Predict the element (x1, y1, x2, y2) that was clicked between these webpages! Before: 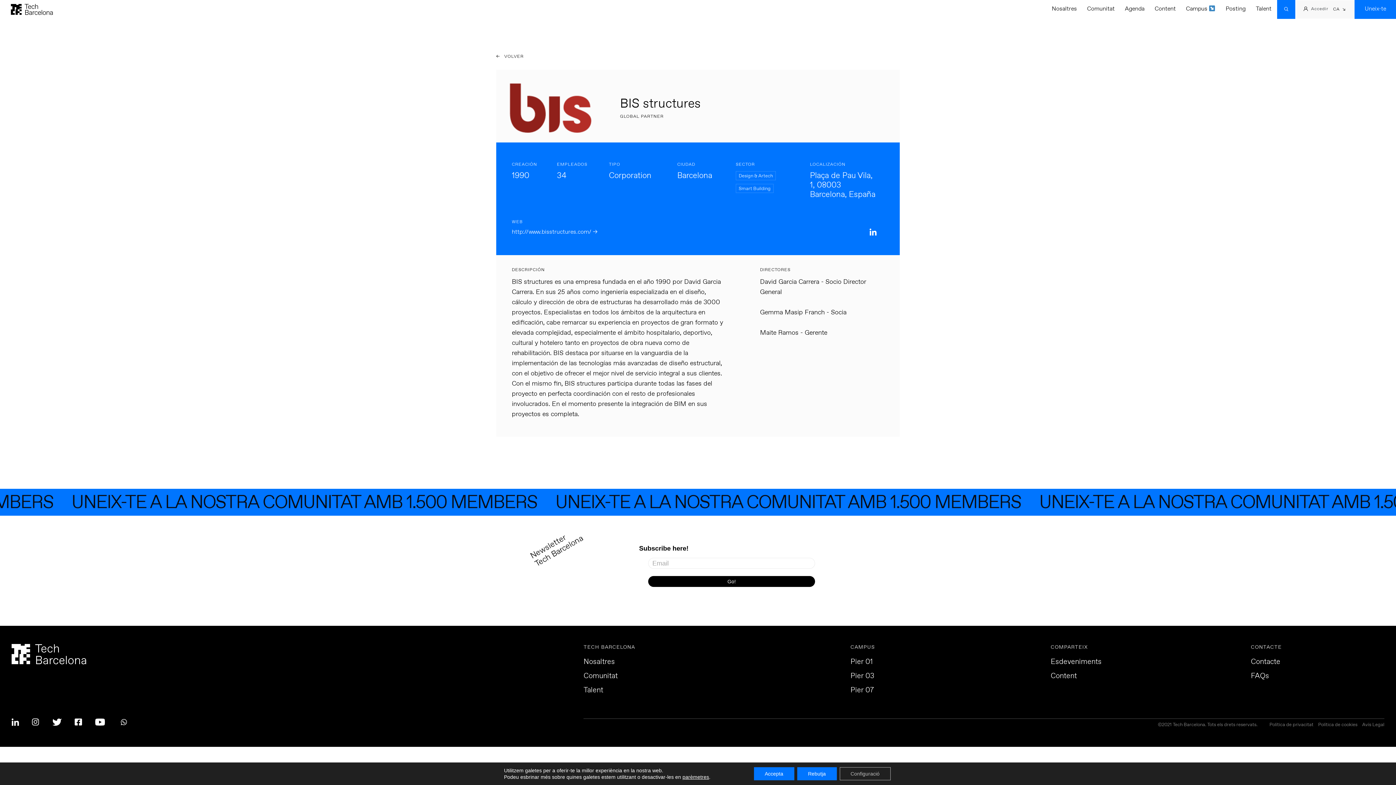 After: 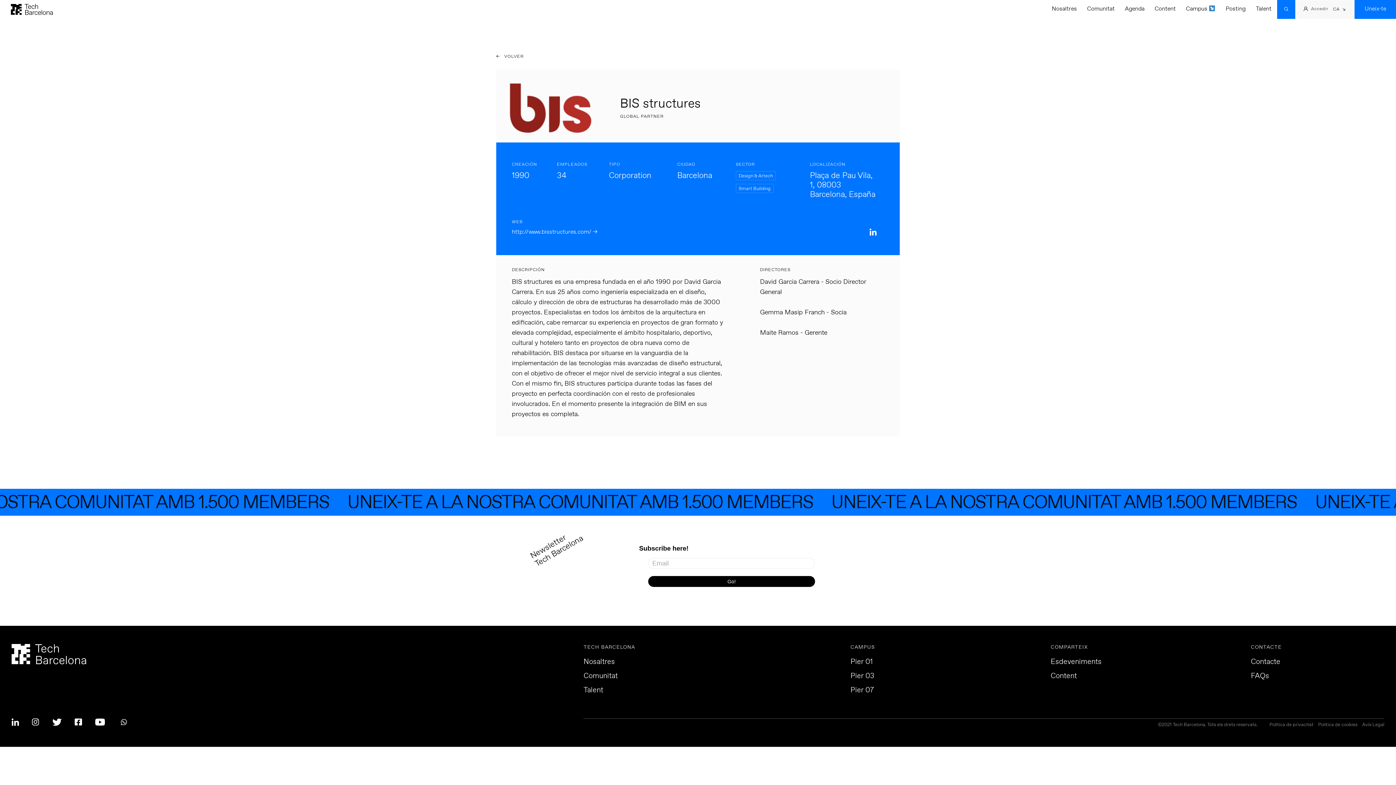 Action: label: Accepta bbox: (754, 767, 794, 780)